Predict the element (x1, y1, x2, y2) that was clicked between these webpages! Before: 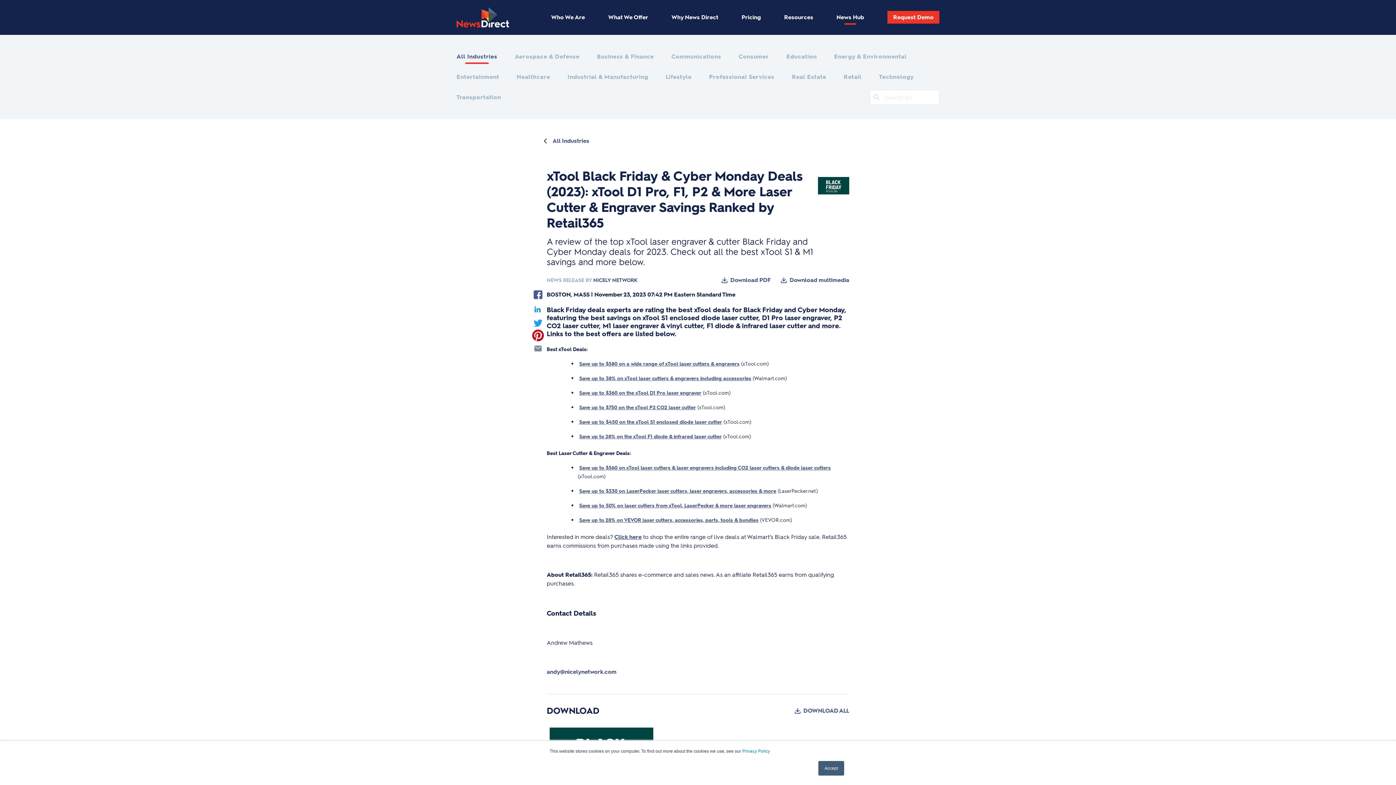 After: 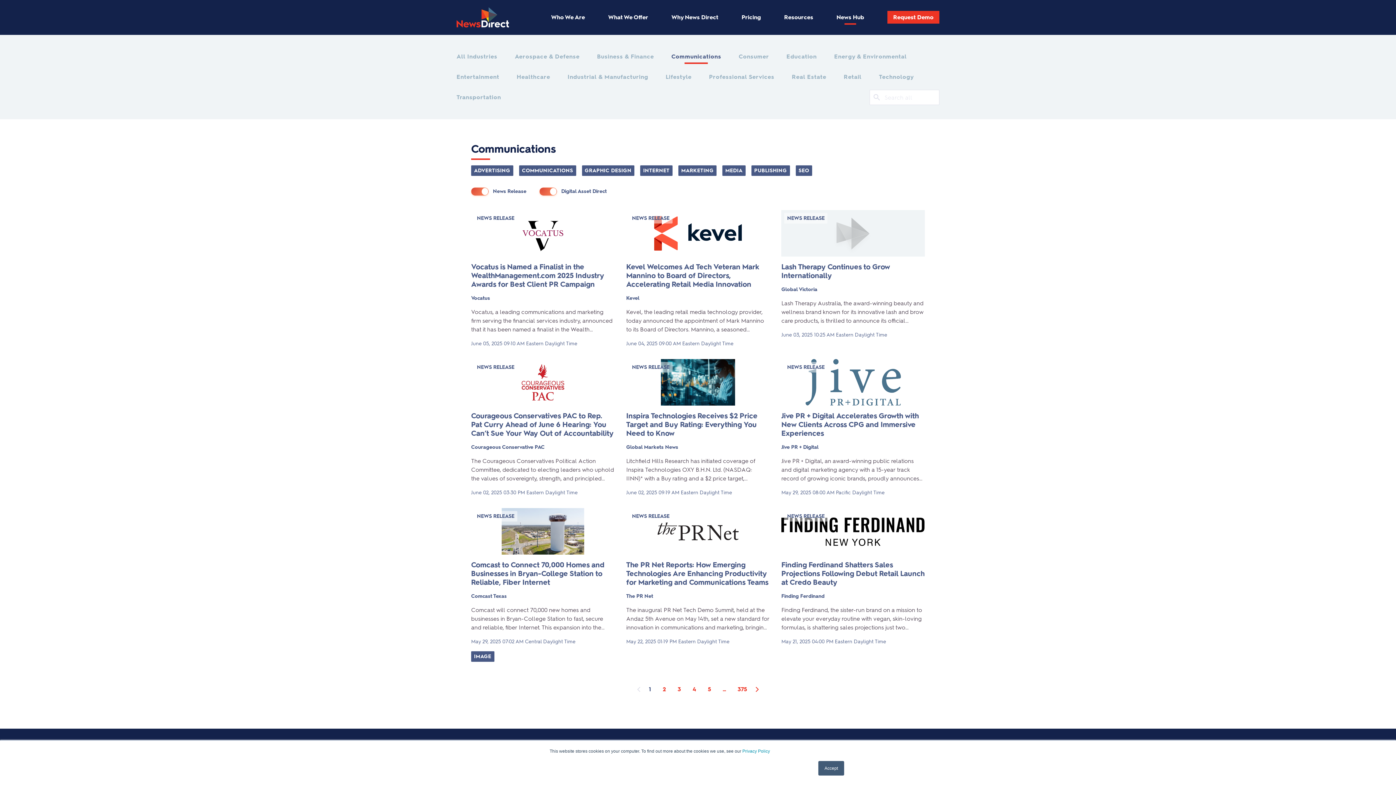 Action: label: Communications bbox: (671, 52, 721, 61)